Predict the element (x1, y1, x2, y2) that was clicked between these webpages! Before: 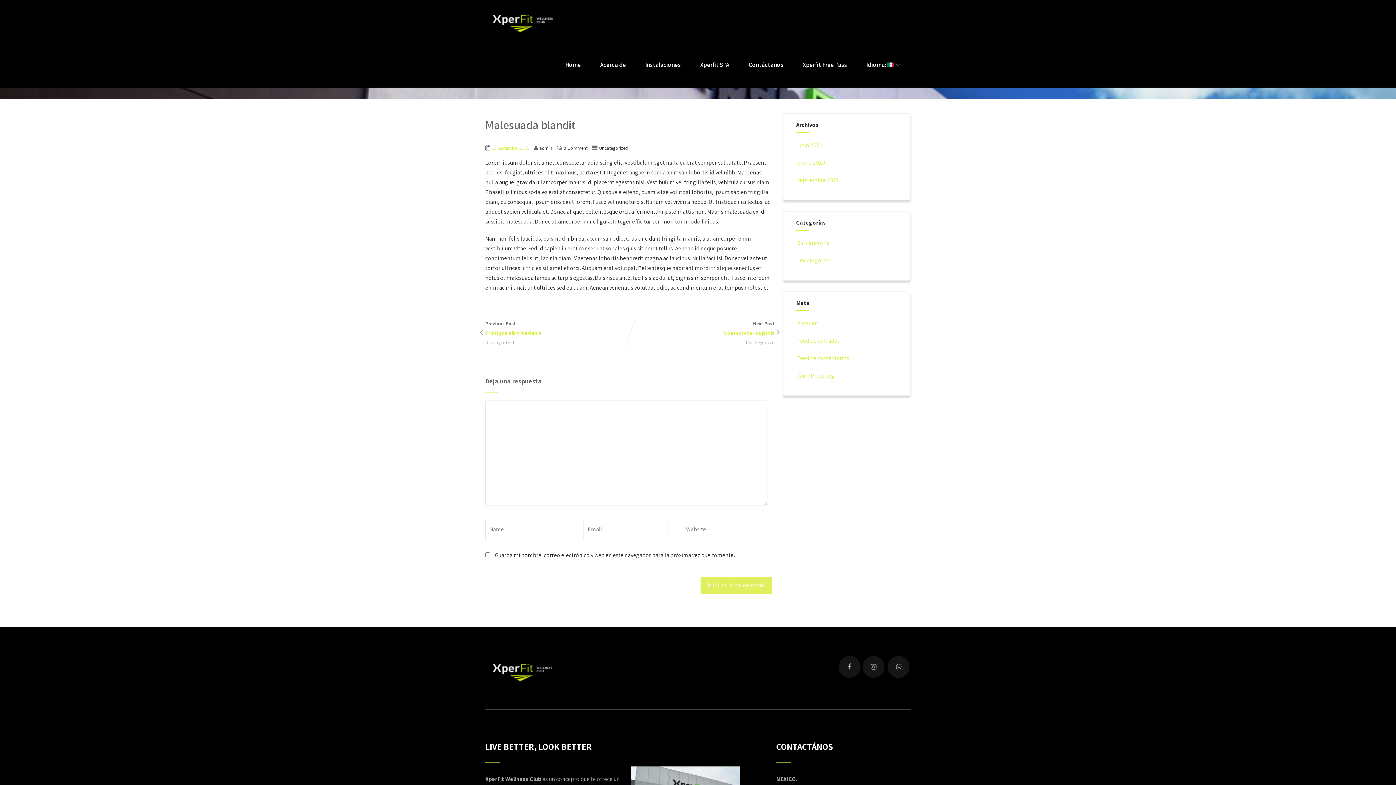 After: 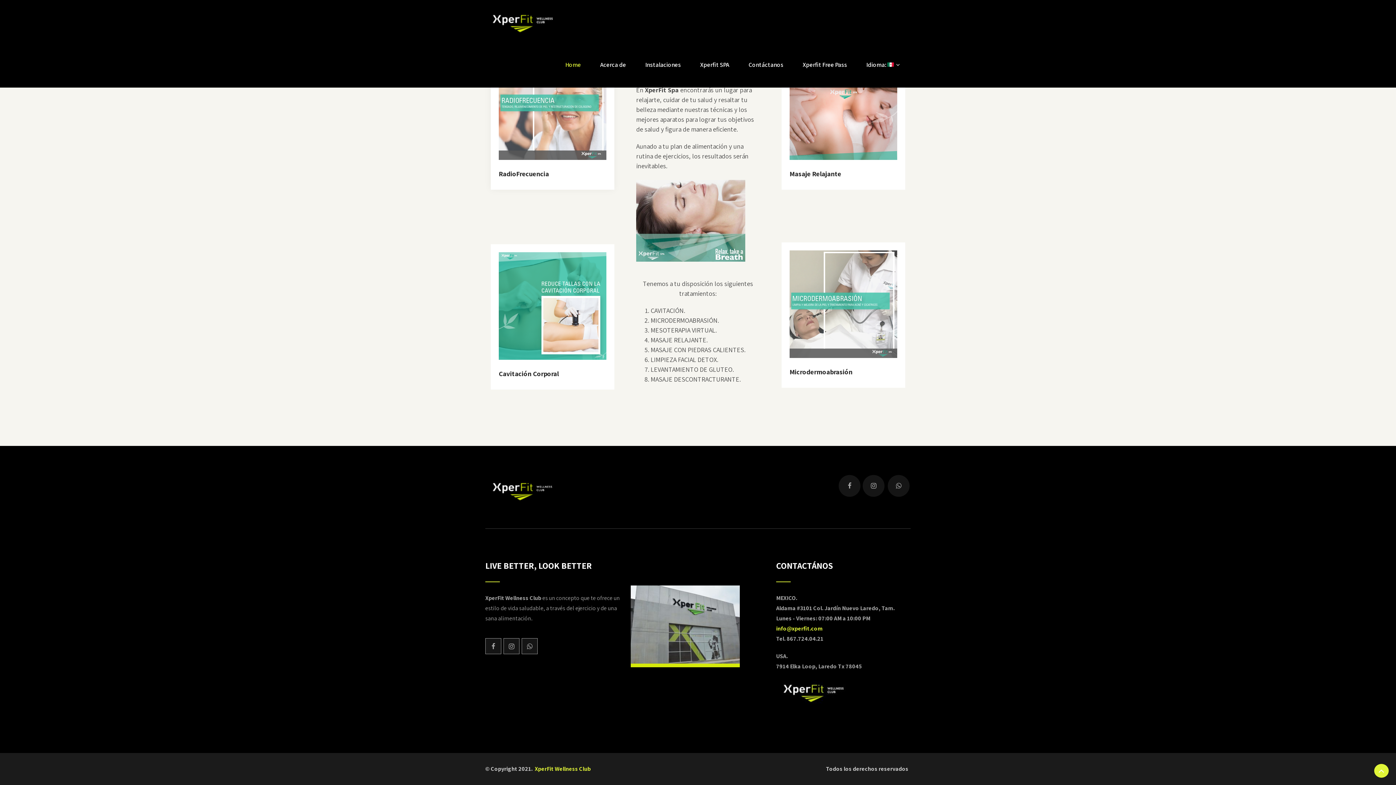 Action: label: Contáctanos bbox: (739, 42, 792, 87)